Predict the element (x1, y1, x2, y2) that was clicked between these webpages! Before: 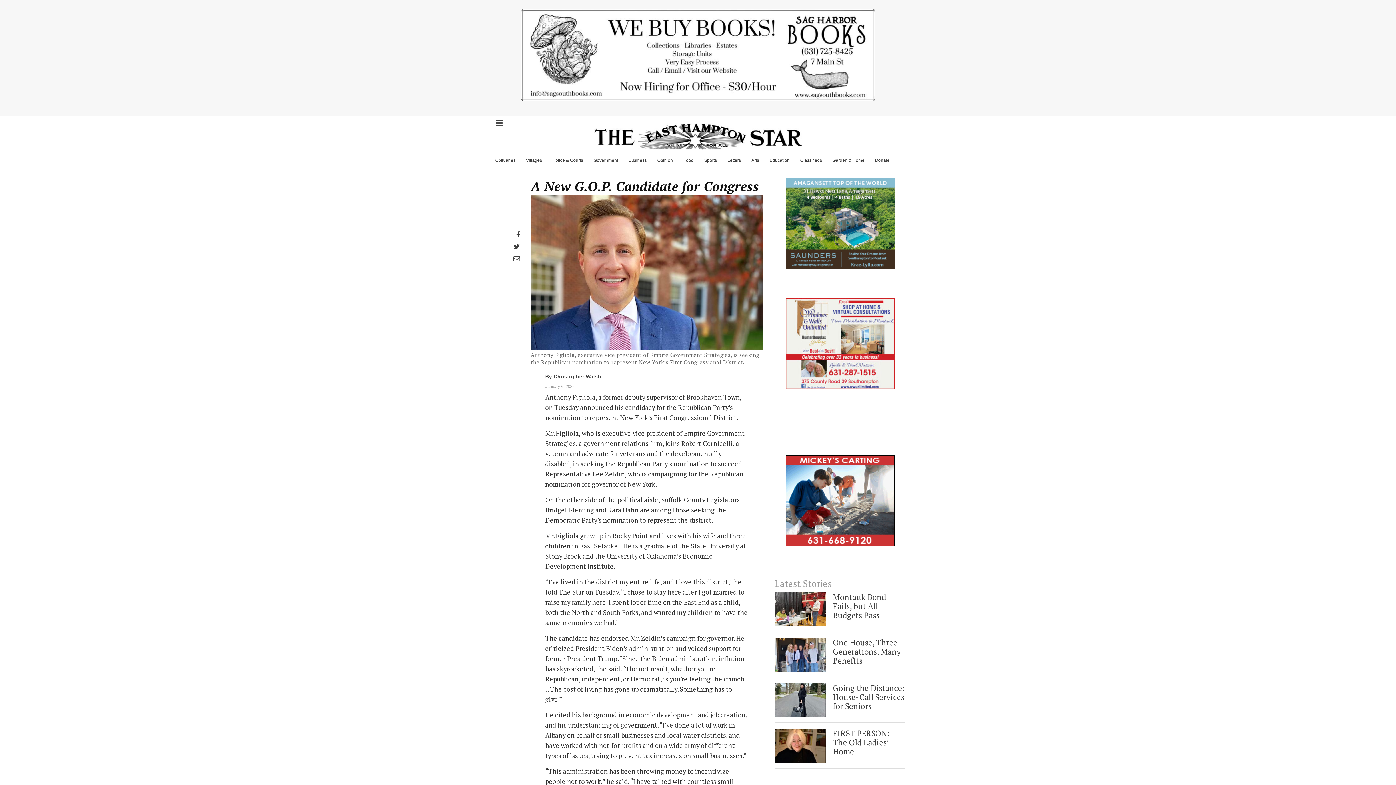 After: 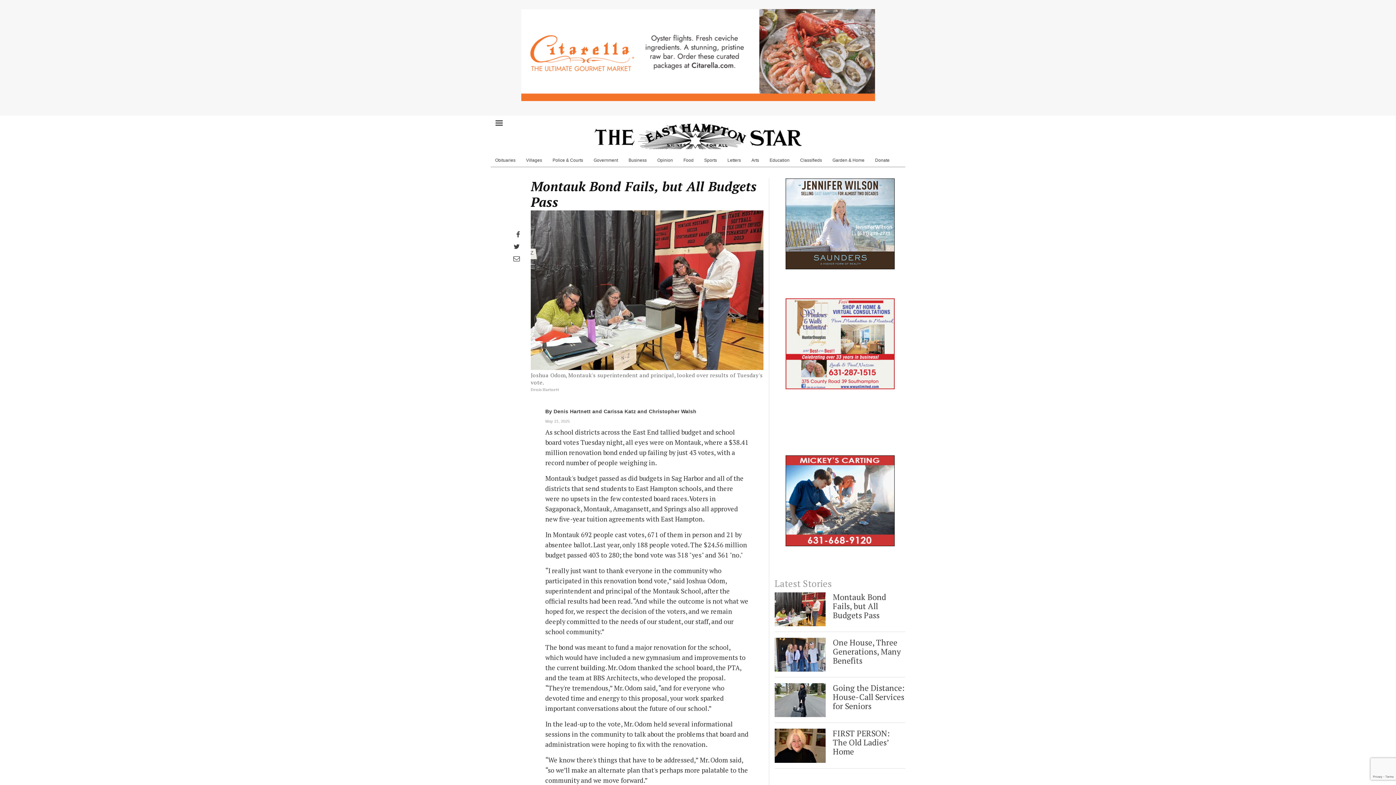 Action: bbox: (774, 592, 825, 626)